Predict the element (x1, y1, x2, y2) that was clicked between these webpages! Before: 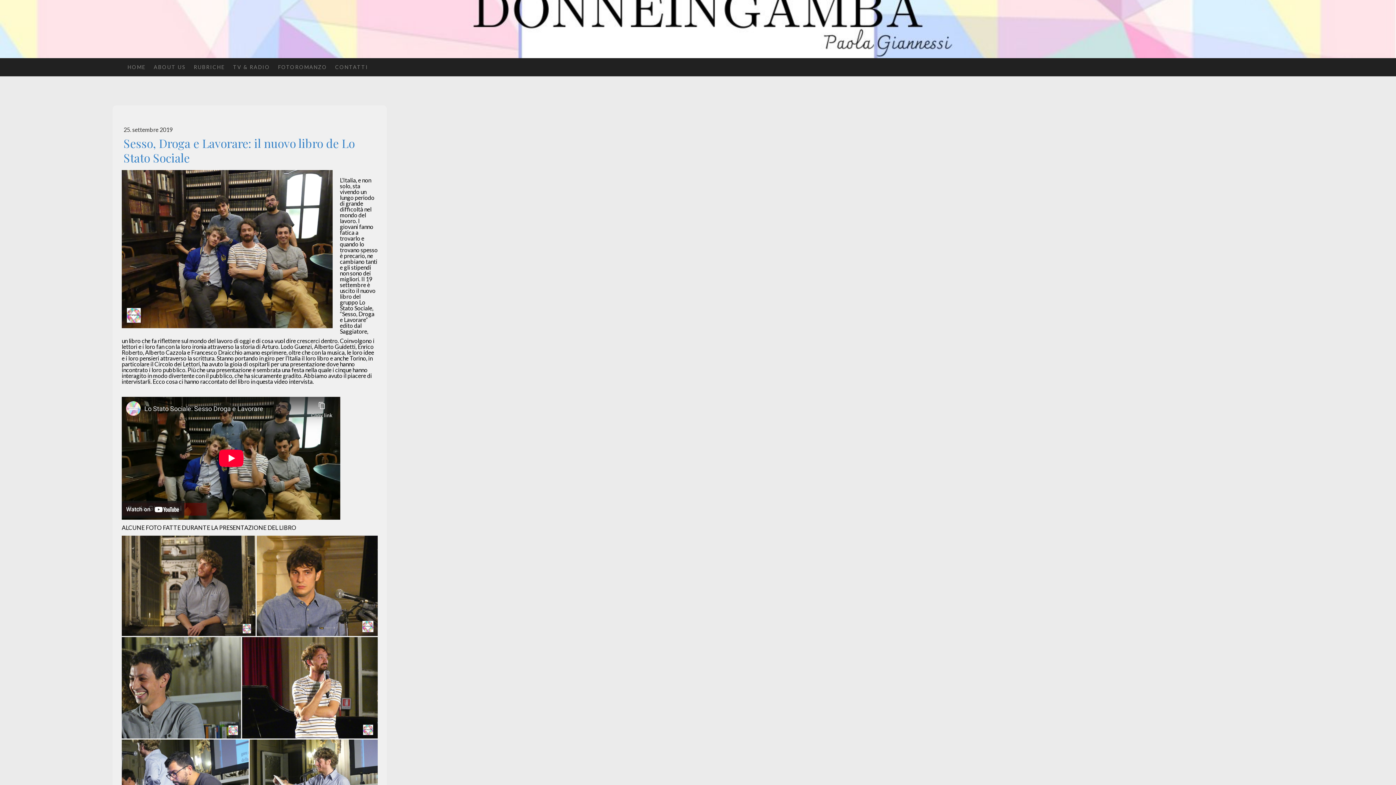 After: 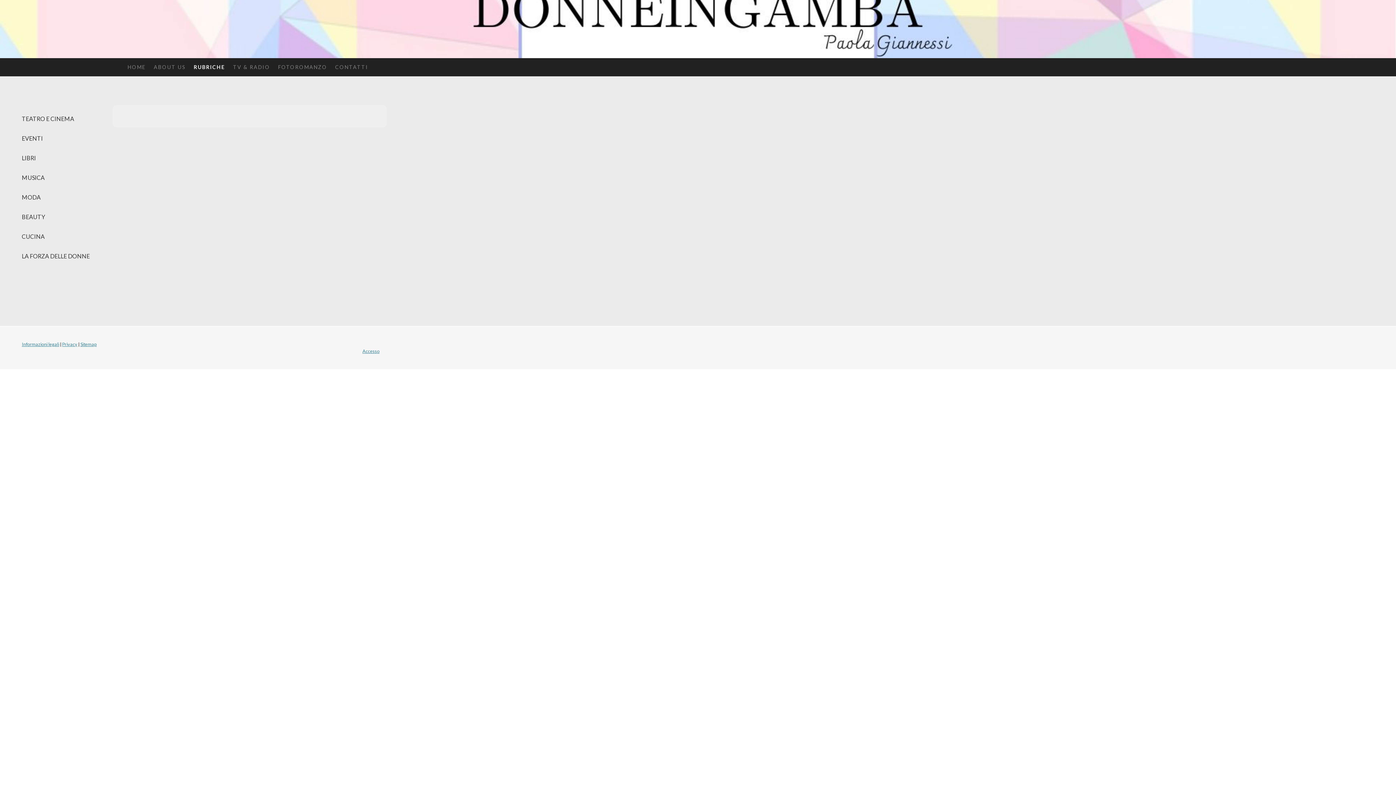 Action: label: RUBRICHE bbox: (189, 58, 229, 76)